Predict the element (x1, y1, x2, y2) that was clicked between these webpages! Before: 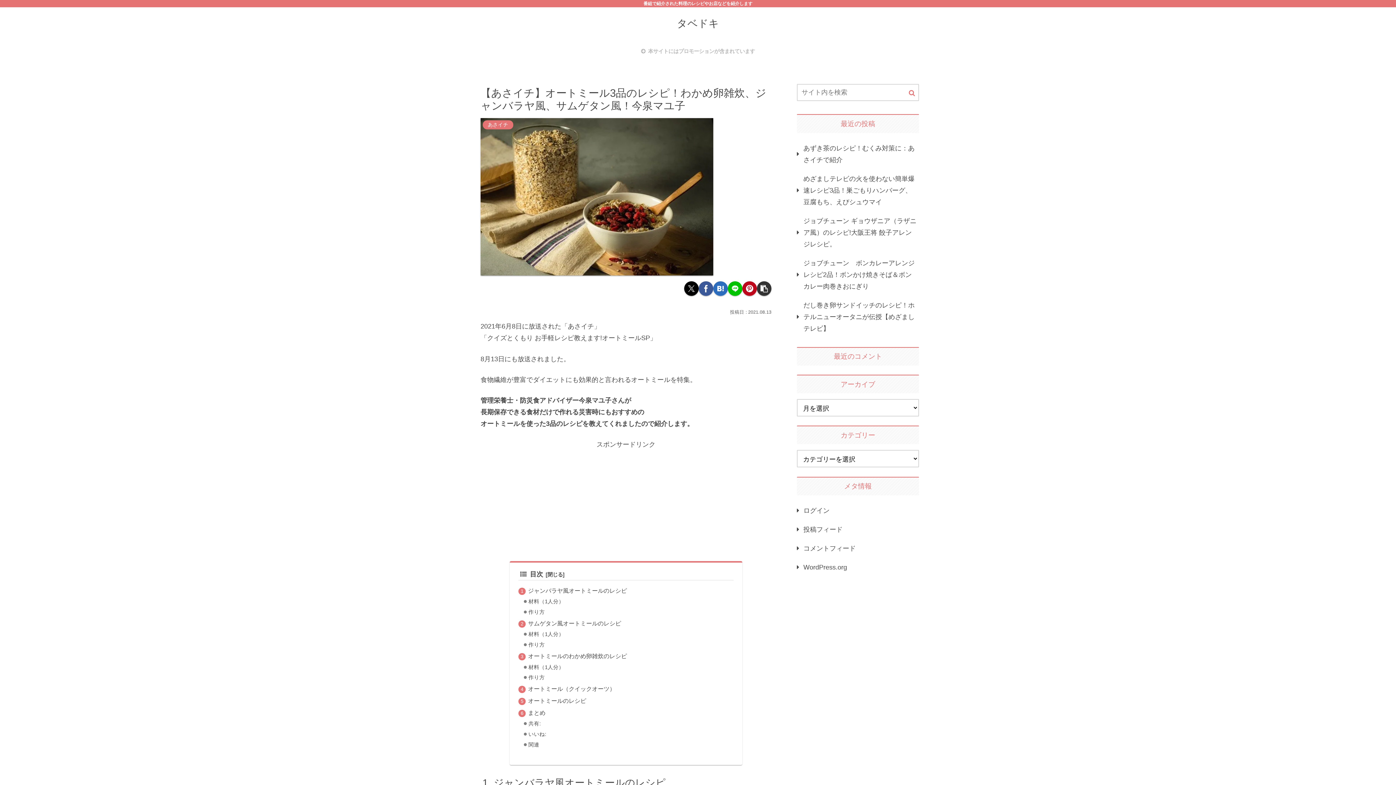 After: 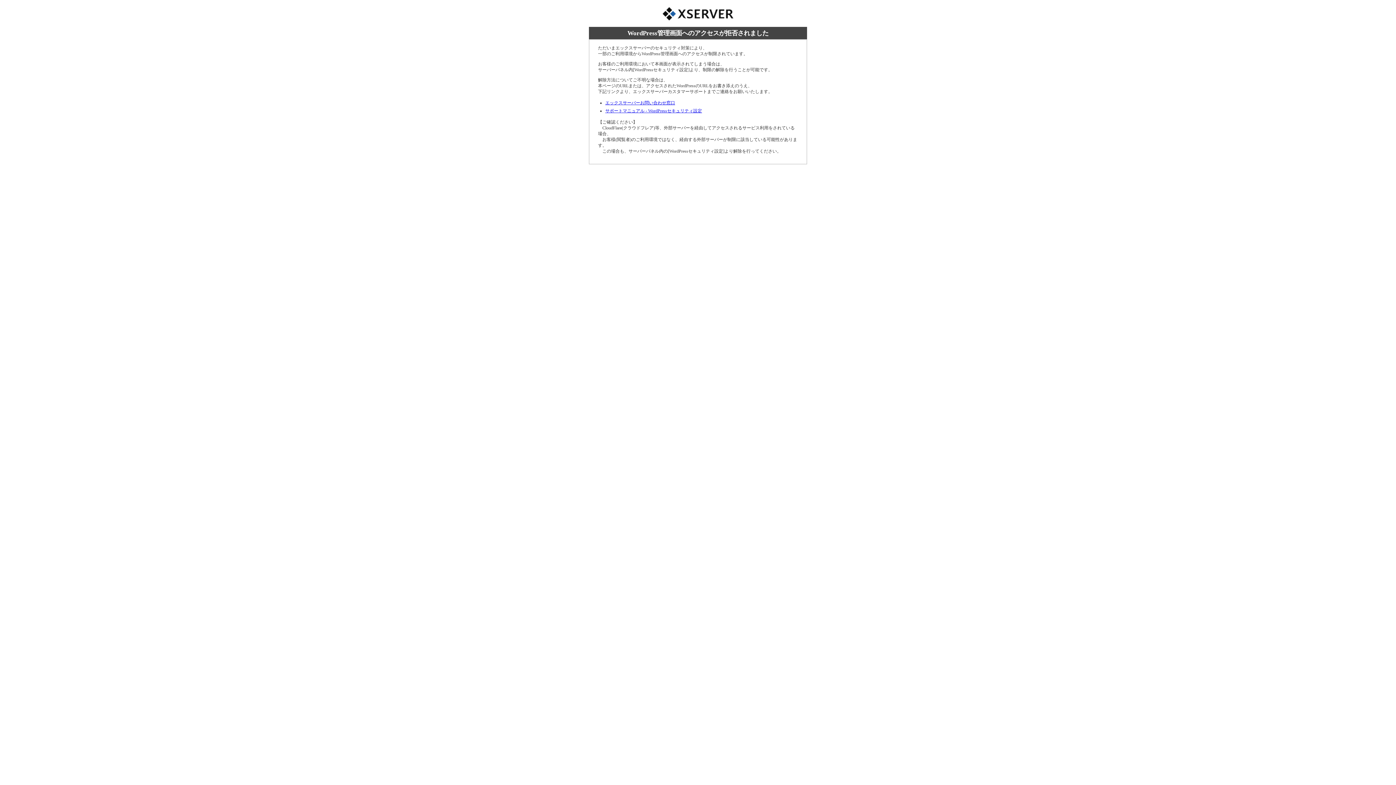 Action: label: ログイン bbox: (797, 501, 919, 520)